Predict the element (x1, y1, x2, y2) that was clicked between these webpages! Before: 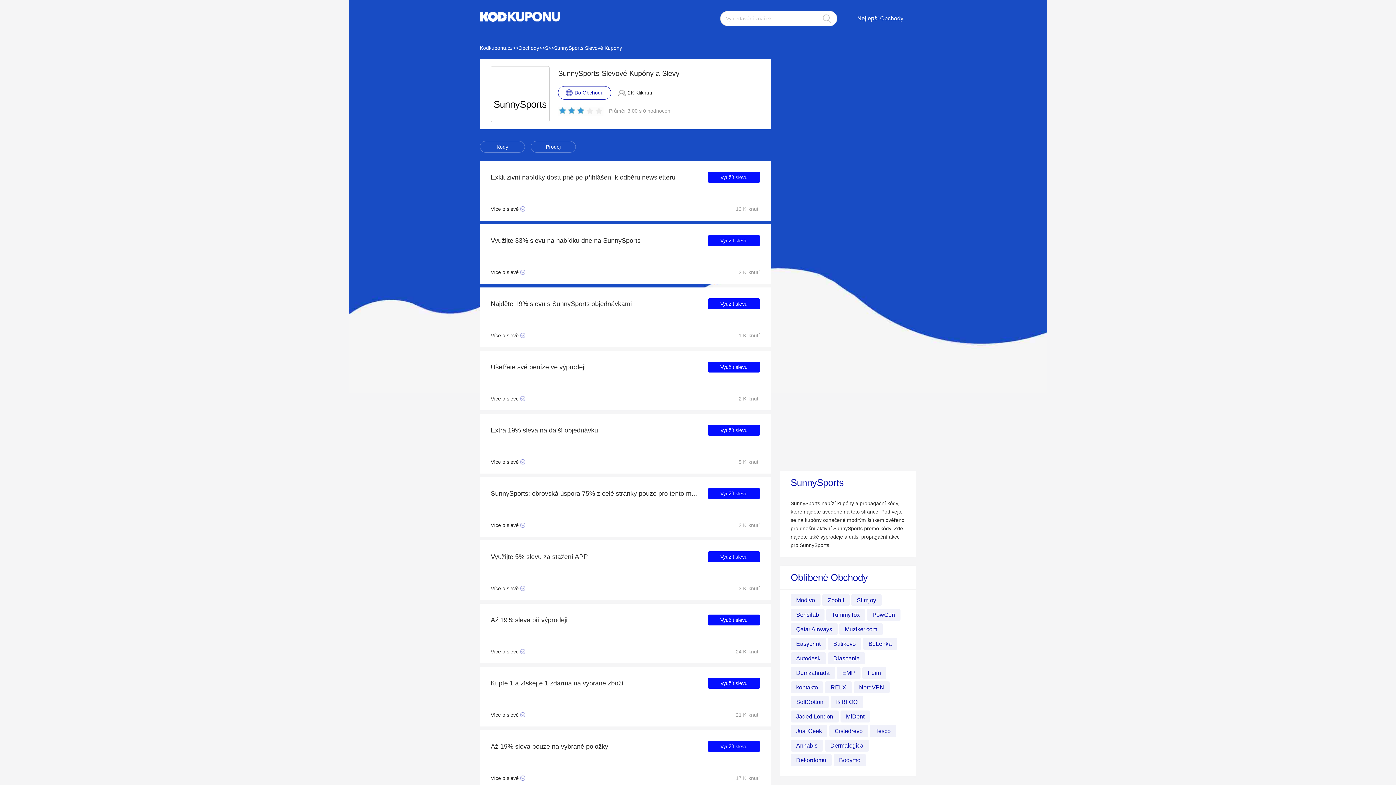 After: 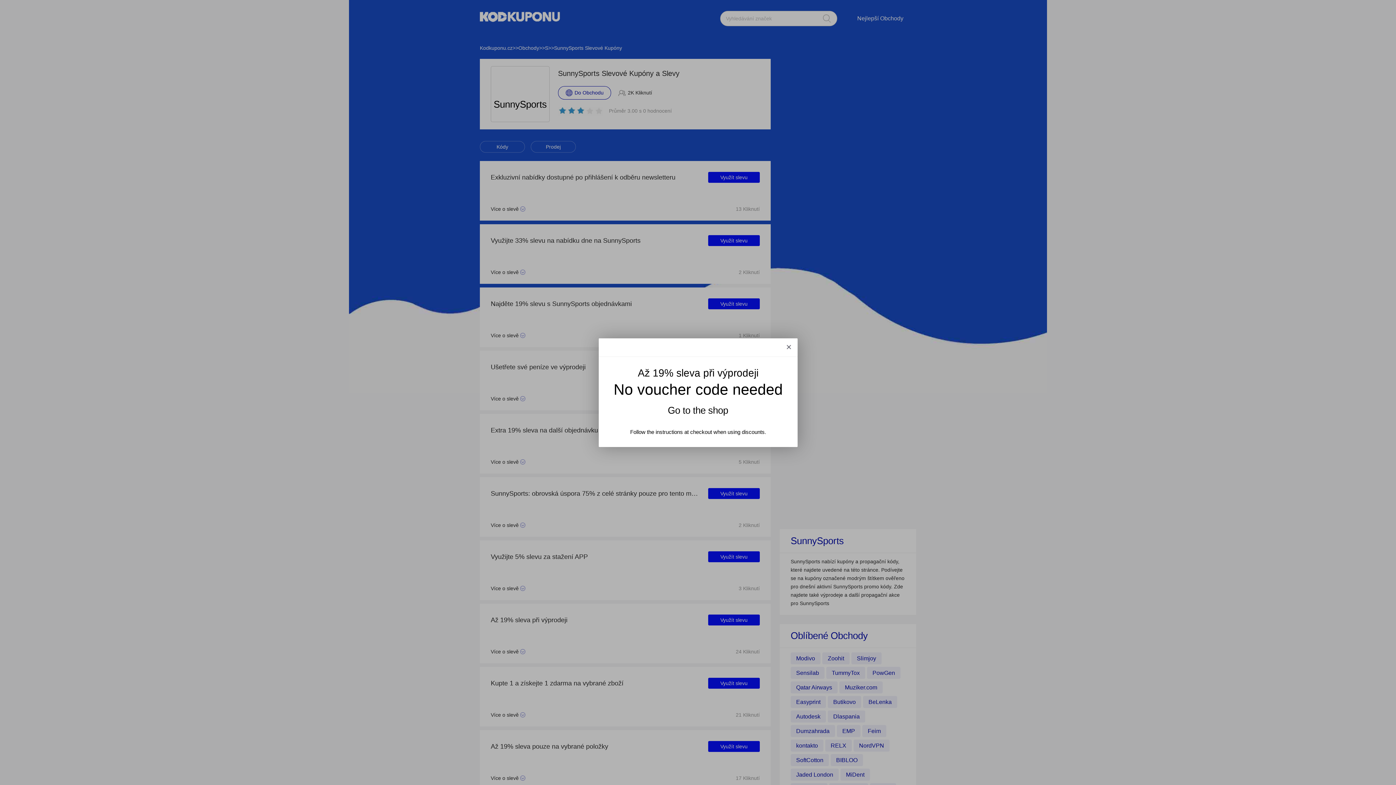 Action: label: Využít slevu bbox: (708, 614, 760, 625)